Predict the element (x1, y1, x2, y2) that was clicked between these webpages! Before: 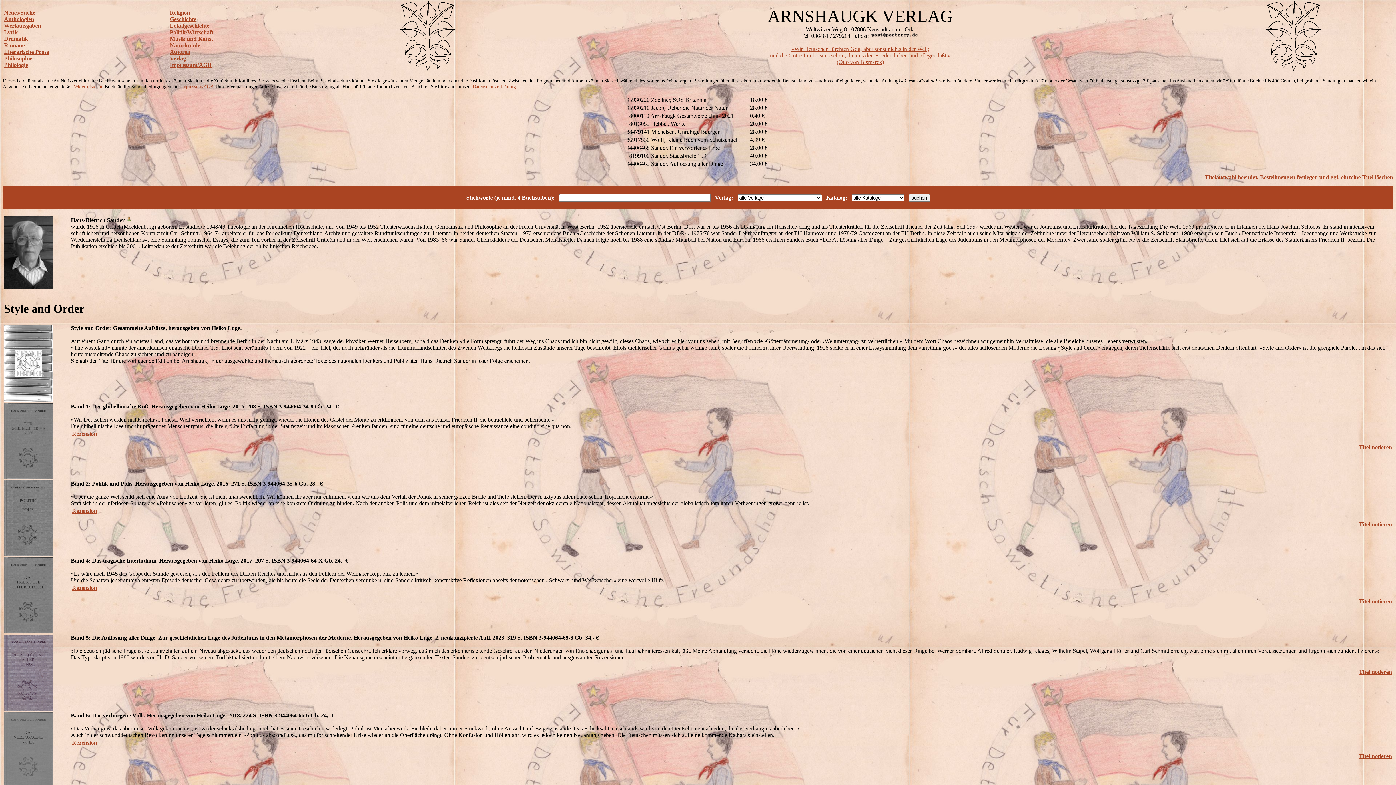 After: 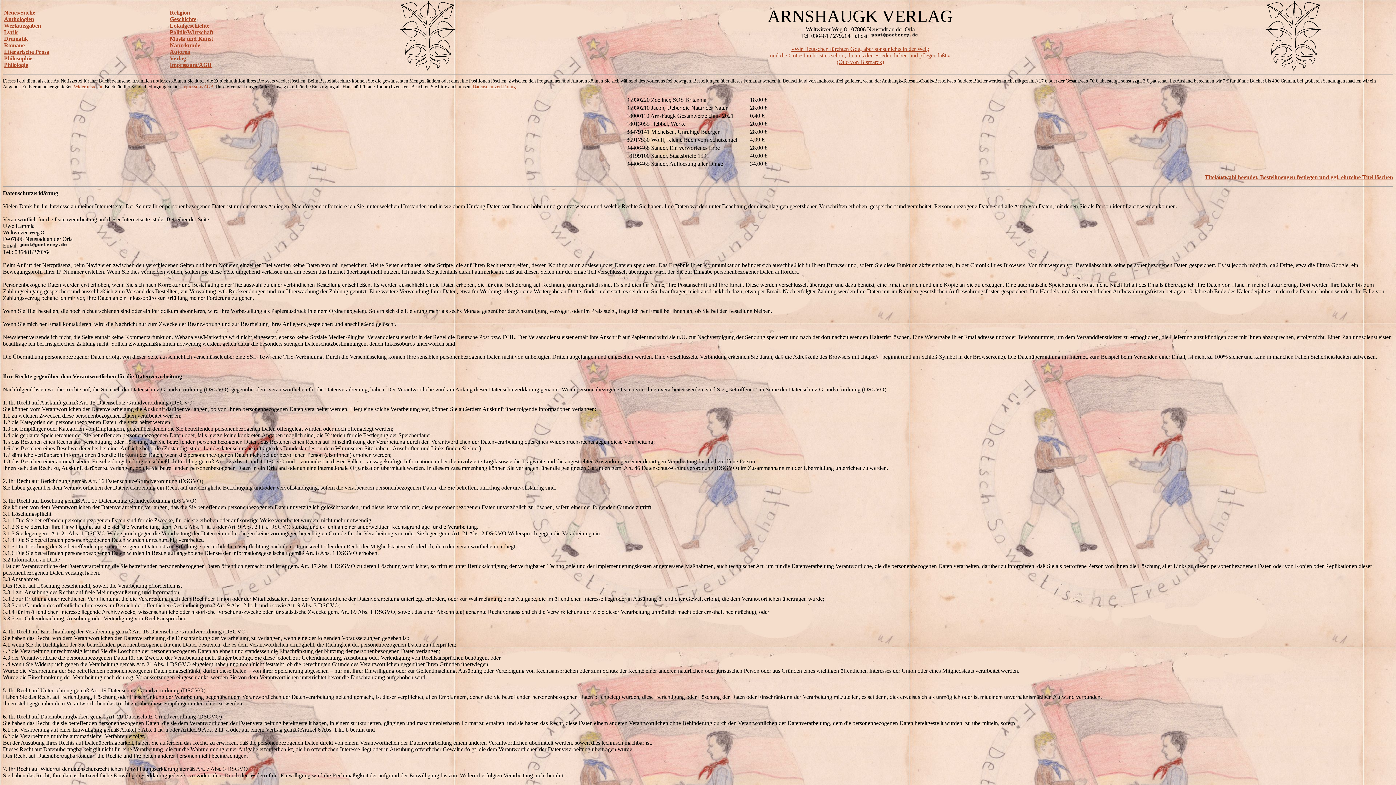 Action: label: Datenschutzerklärung bbox: (472, 84, 516, 89)